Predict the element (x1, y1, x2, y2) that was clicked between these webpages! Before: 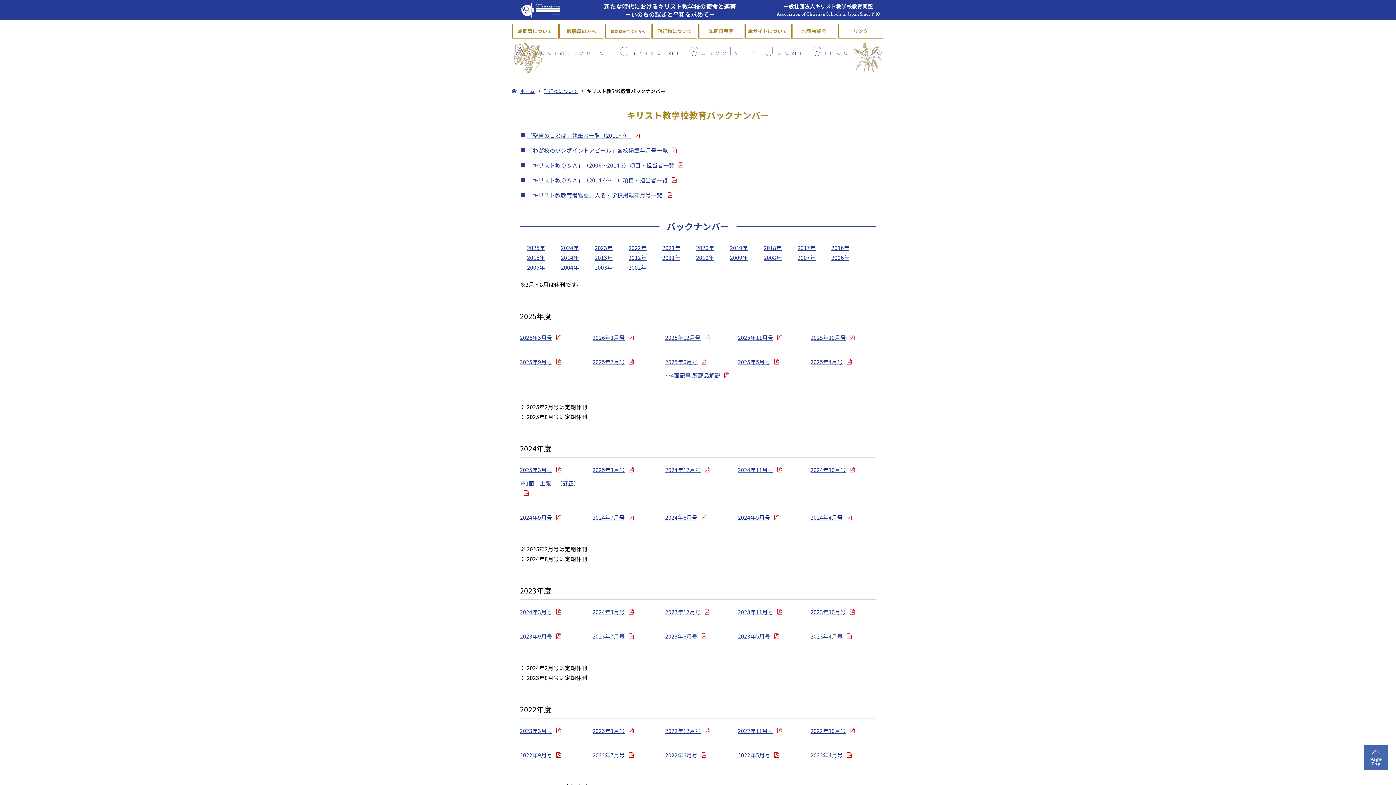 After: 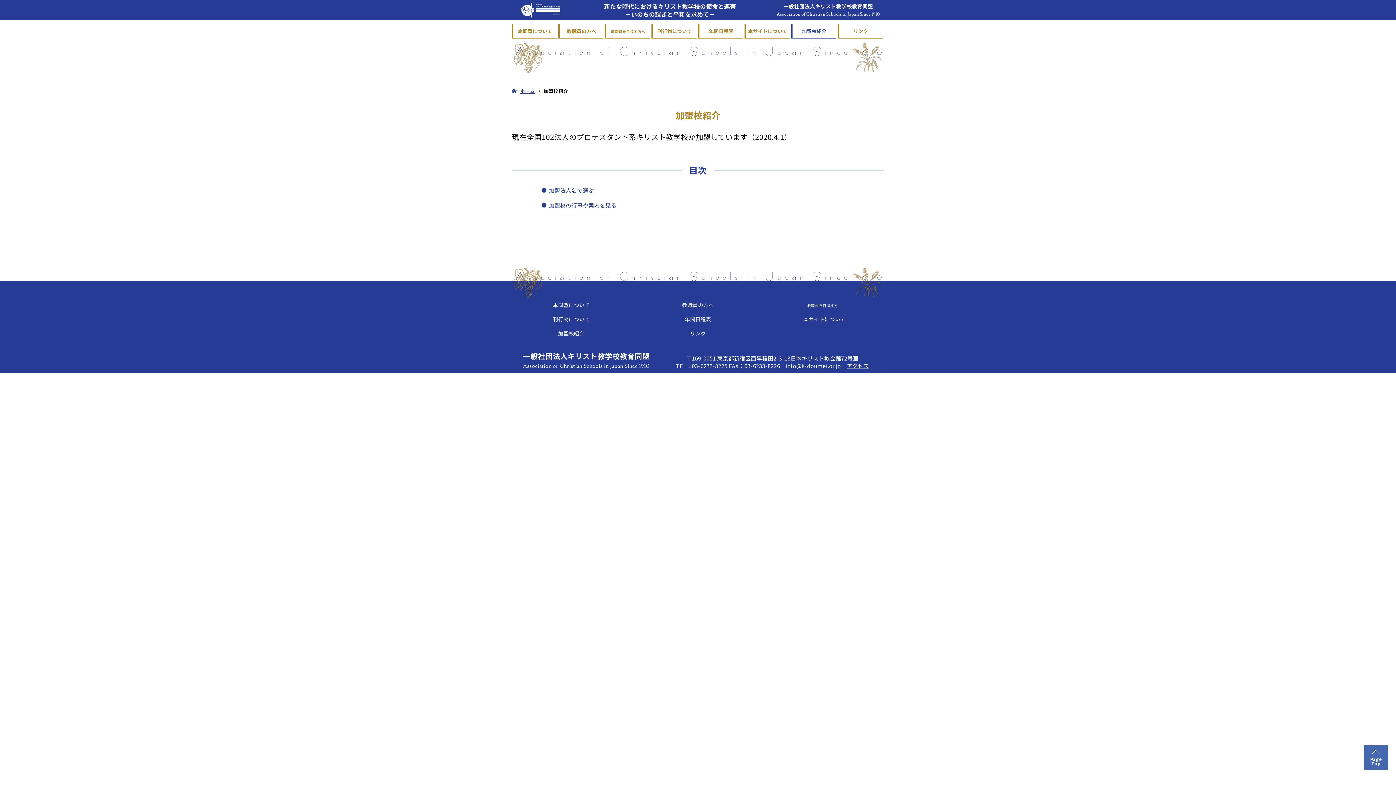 Action: bbox: (791, 24, 836, 38) label: 加盟校紹介